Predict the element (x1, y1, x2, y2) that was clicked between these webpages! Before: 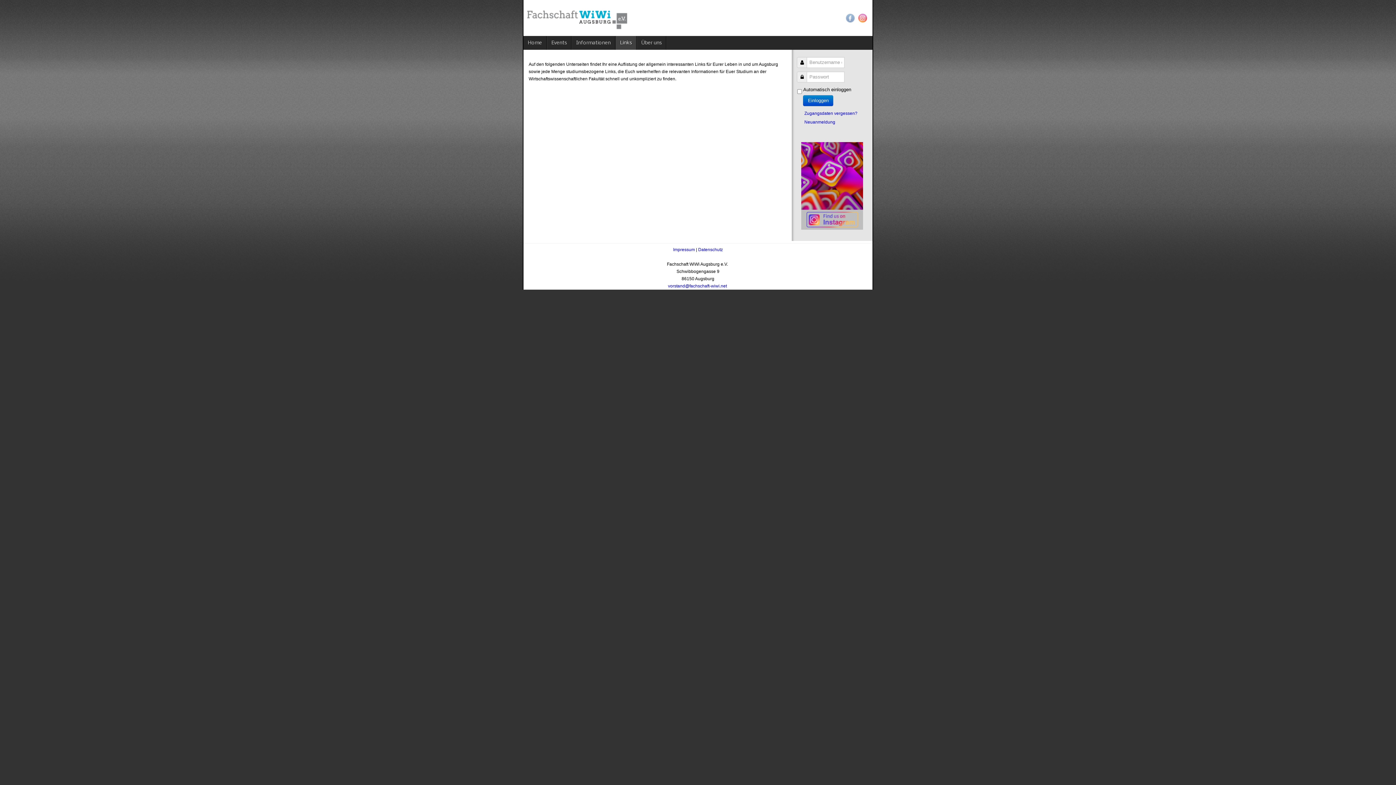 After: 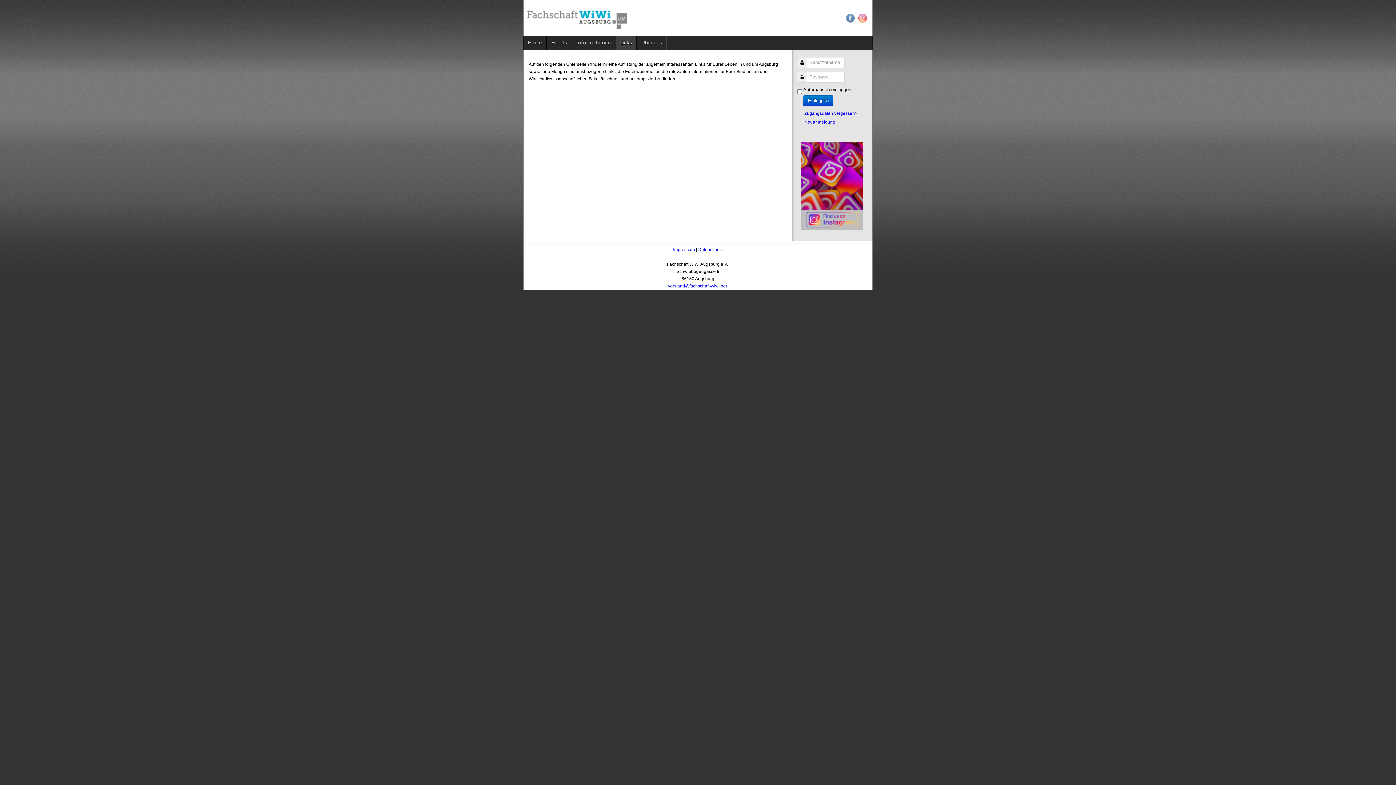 Action: label: Facebook bbox: (846, 13, 854, 22)